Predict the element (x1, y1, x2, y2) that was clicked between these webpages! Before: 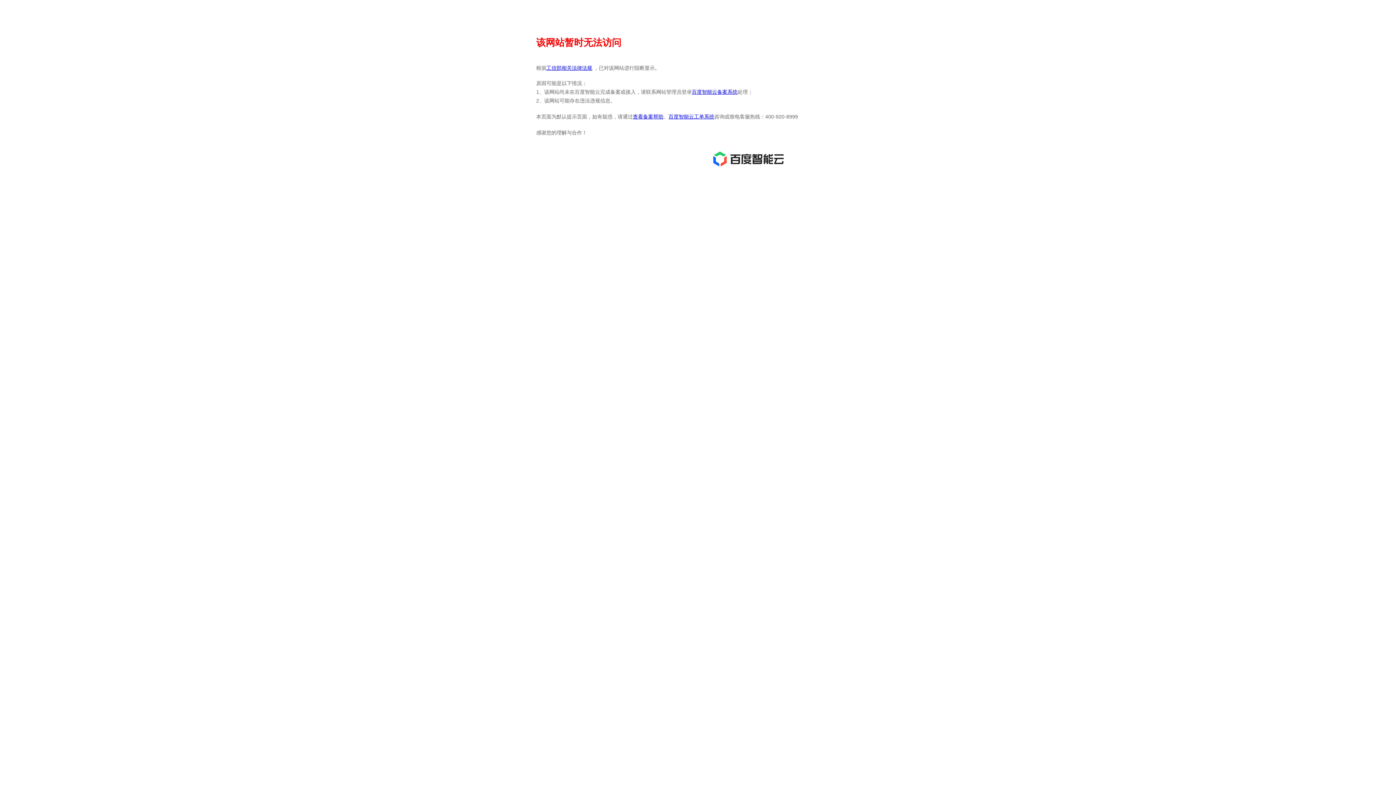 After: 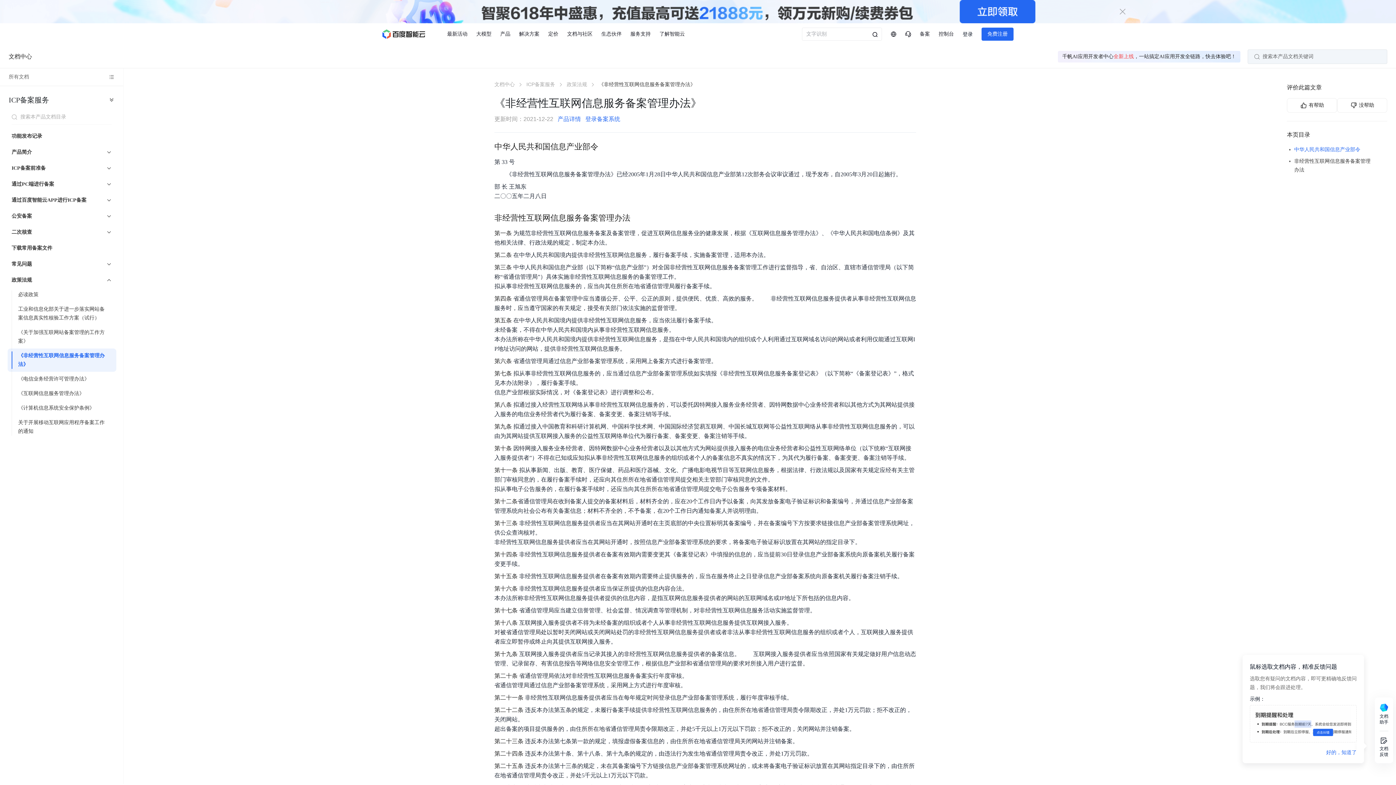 Action: bbox: (546, 65, 592, 70) label: 工信部相关法律法规